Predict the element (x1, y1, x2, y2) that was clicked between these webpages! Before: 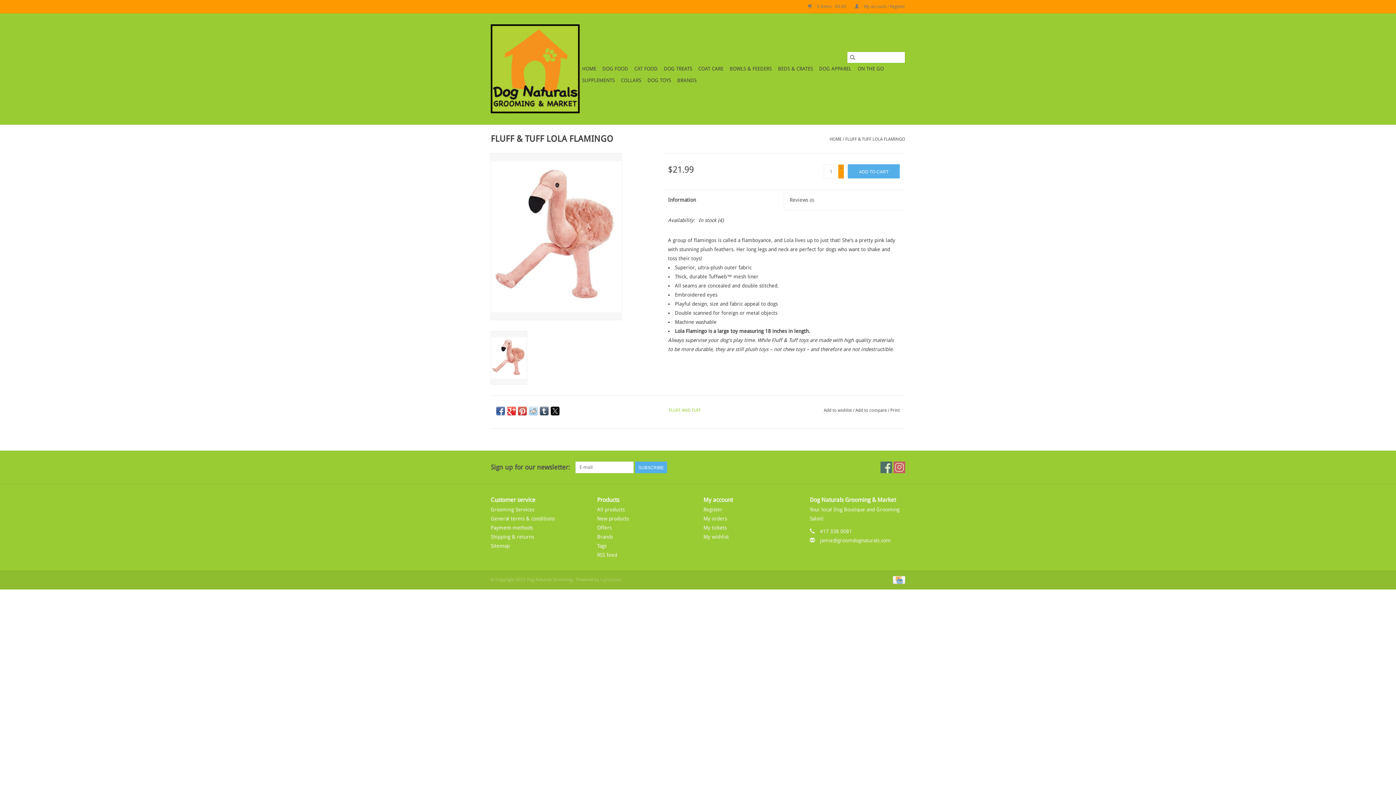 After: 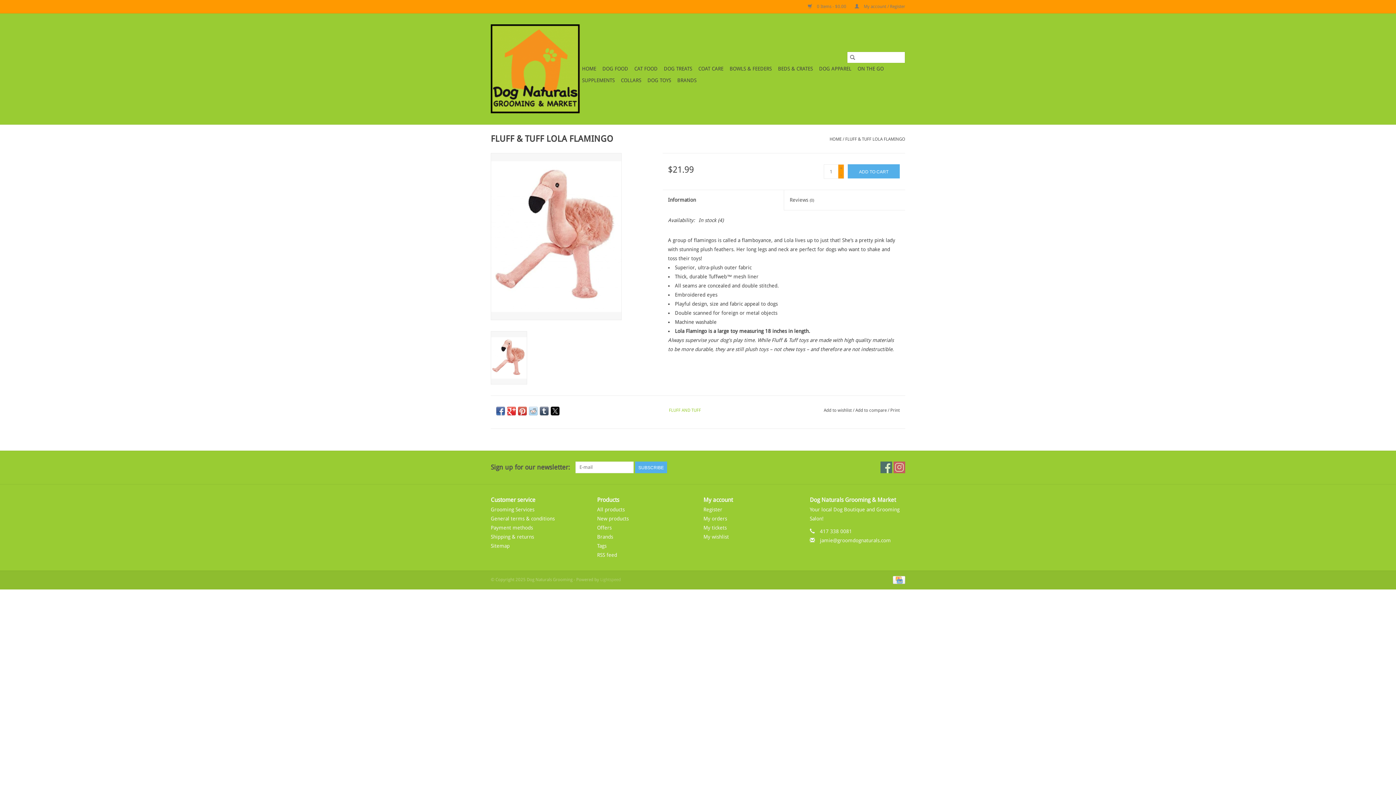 Action: bbox: (662, 190, 784, 210) label: Information